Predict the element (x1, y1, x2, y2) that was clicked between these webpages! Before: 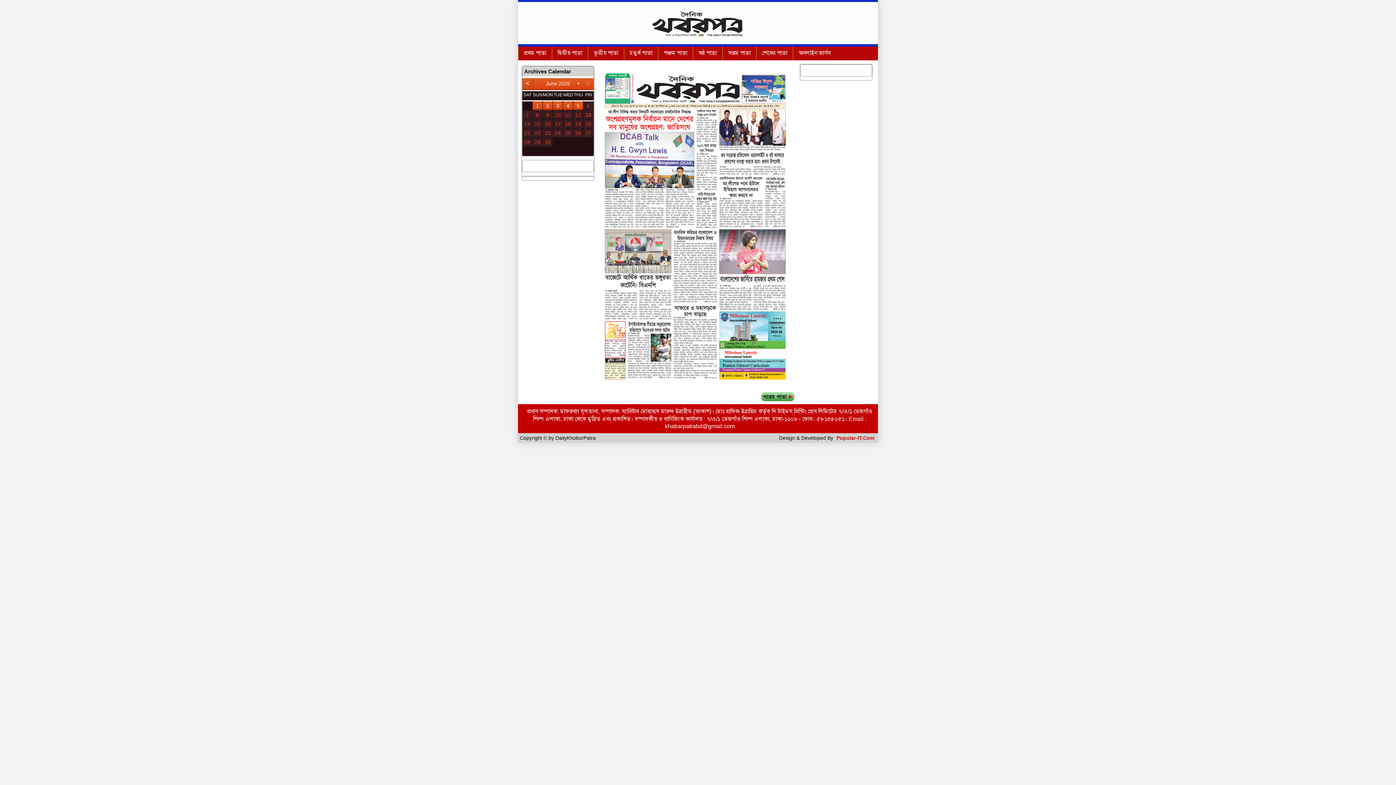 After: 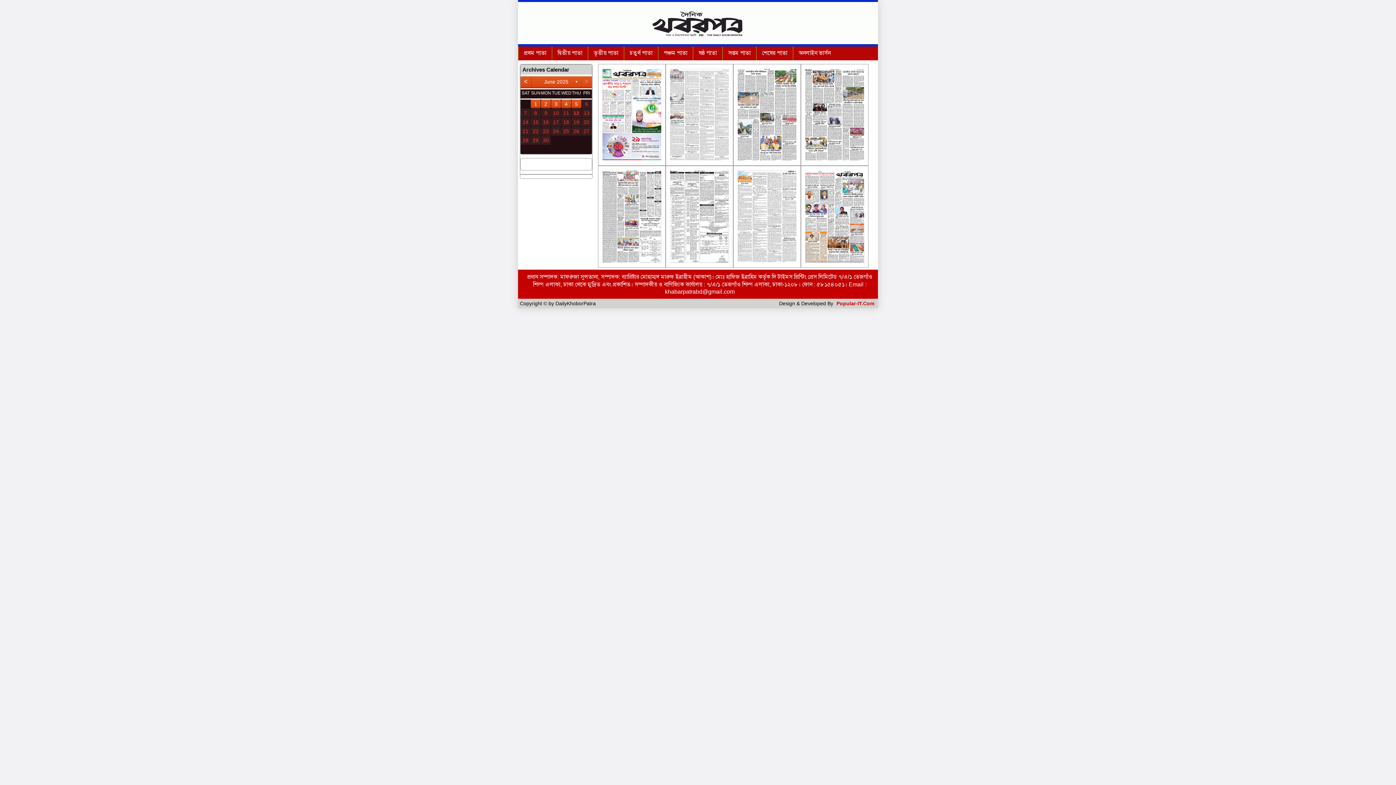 Action: bbox: (553, 101, 562, 110) label: 3